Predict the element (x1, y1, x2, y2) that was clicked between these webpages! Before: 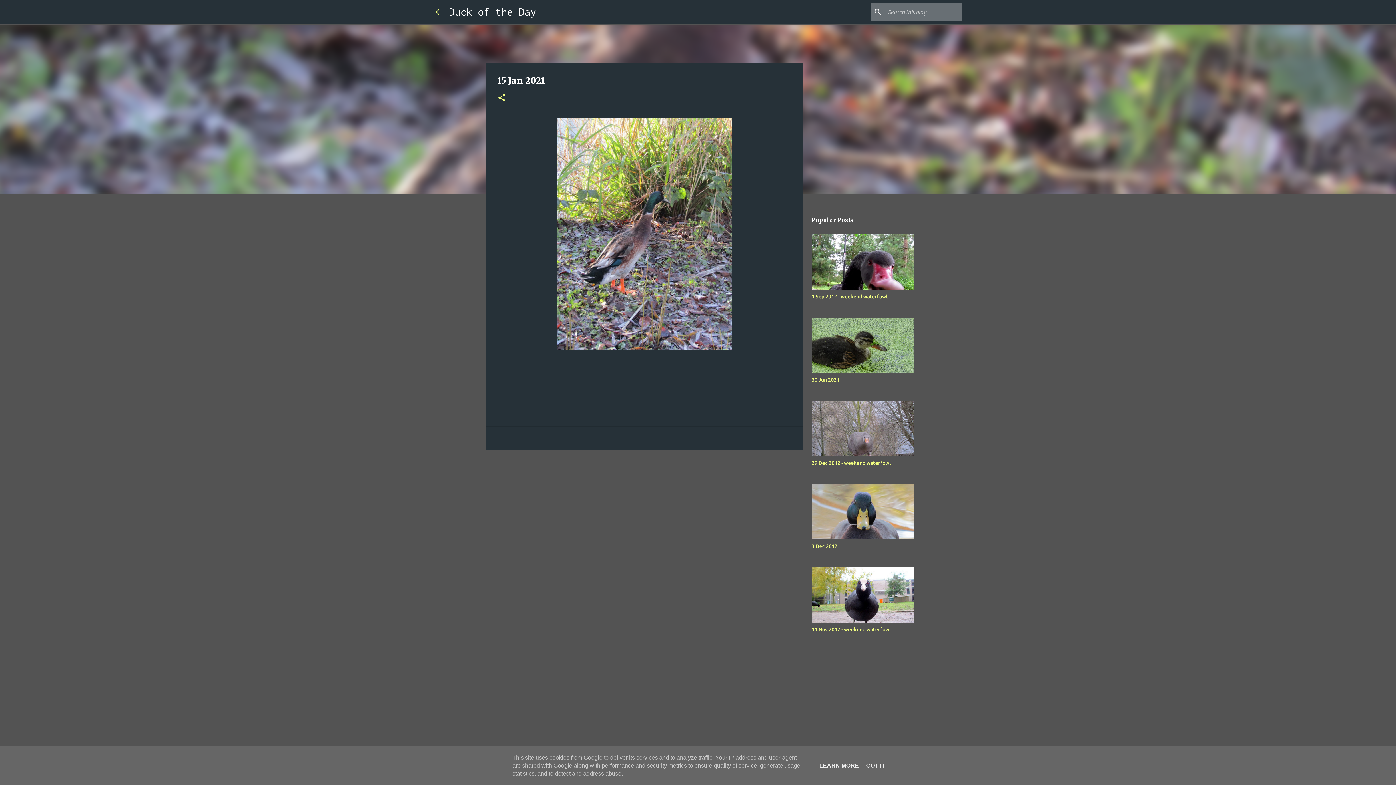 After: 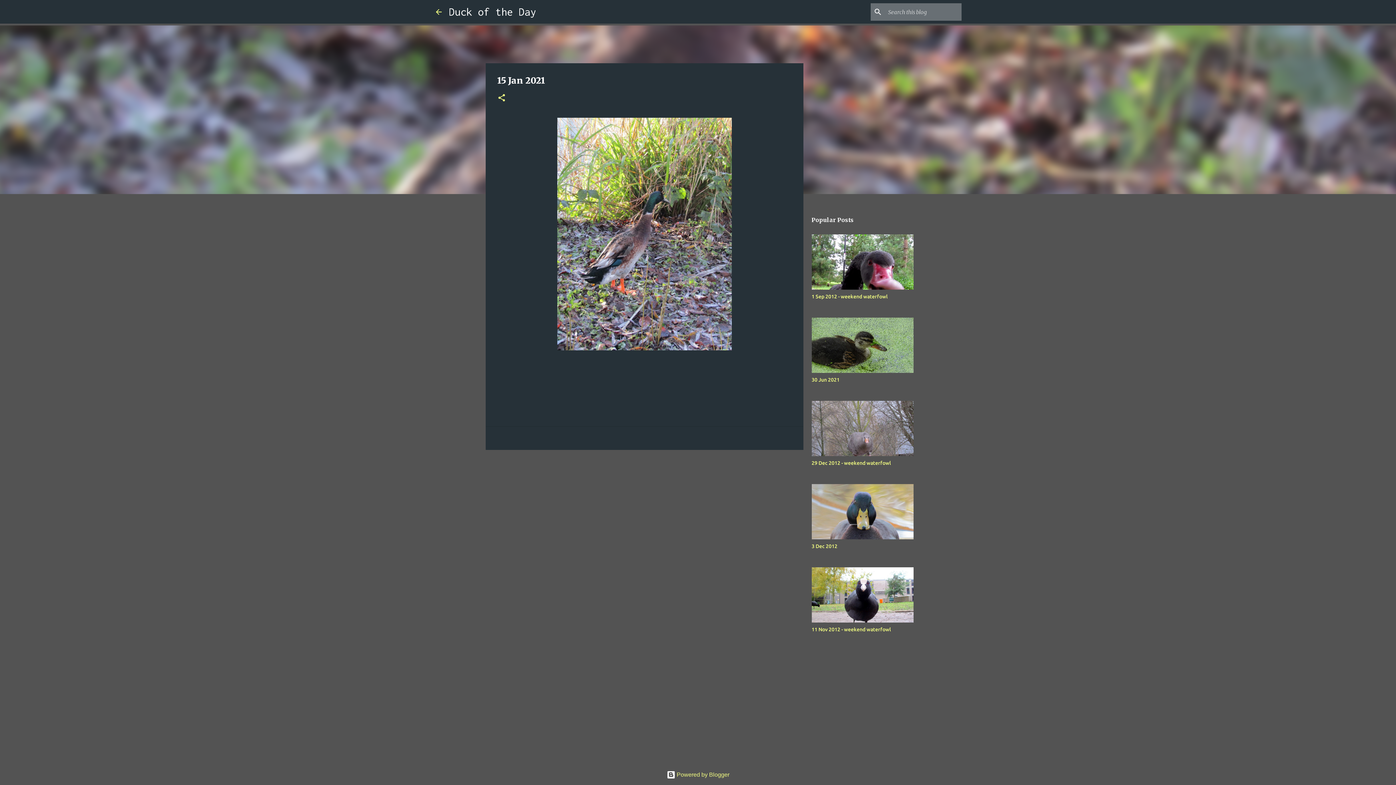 Action: bbox: (864, 762, 887, 769) label: GOT IT